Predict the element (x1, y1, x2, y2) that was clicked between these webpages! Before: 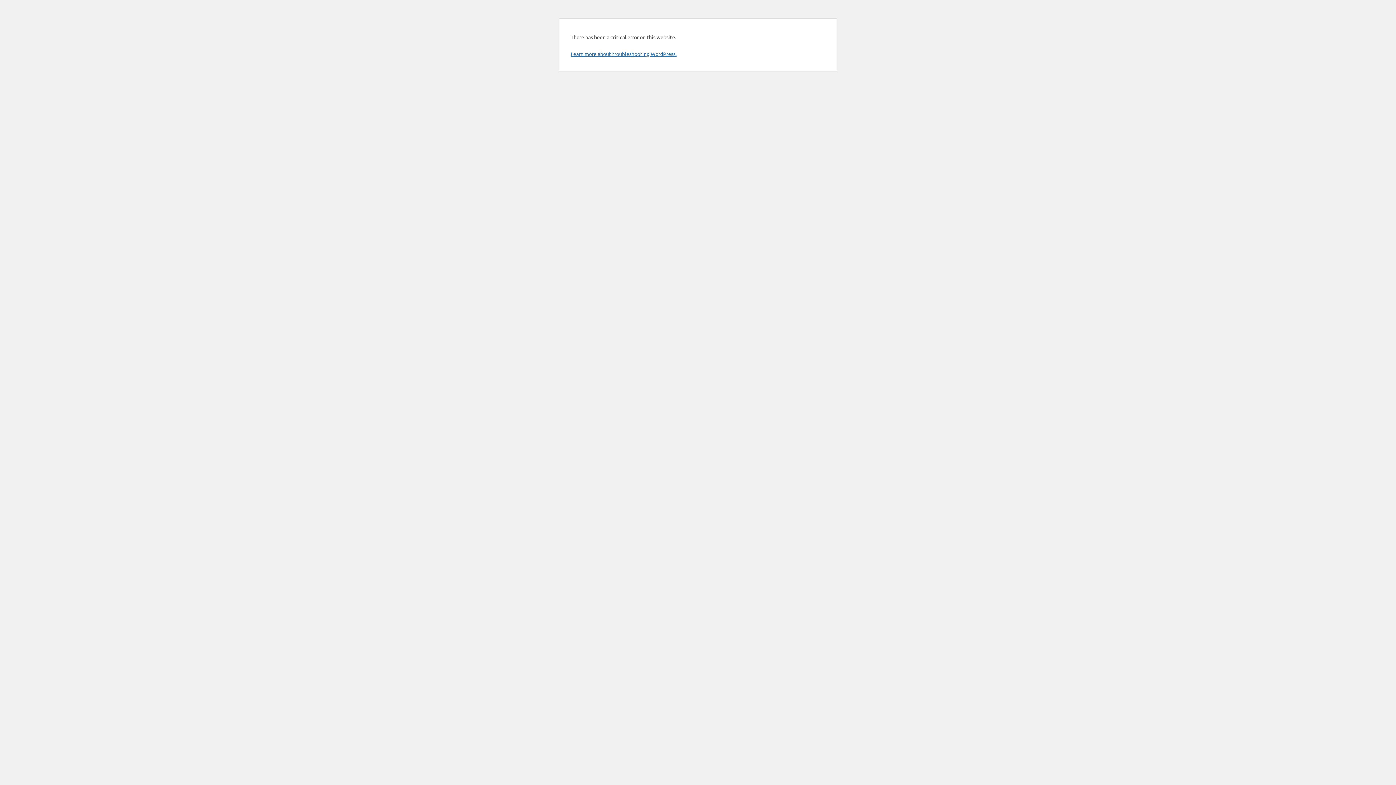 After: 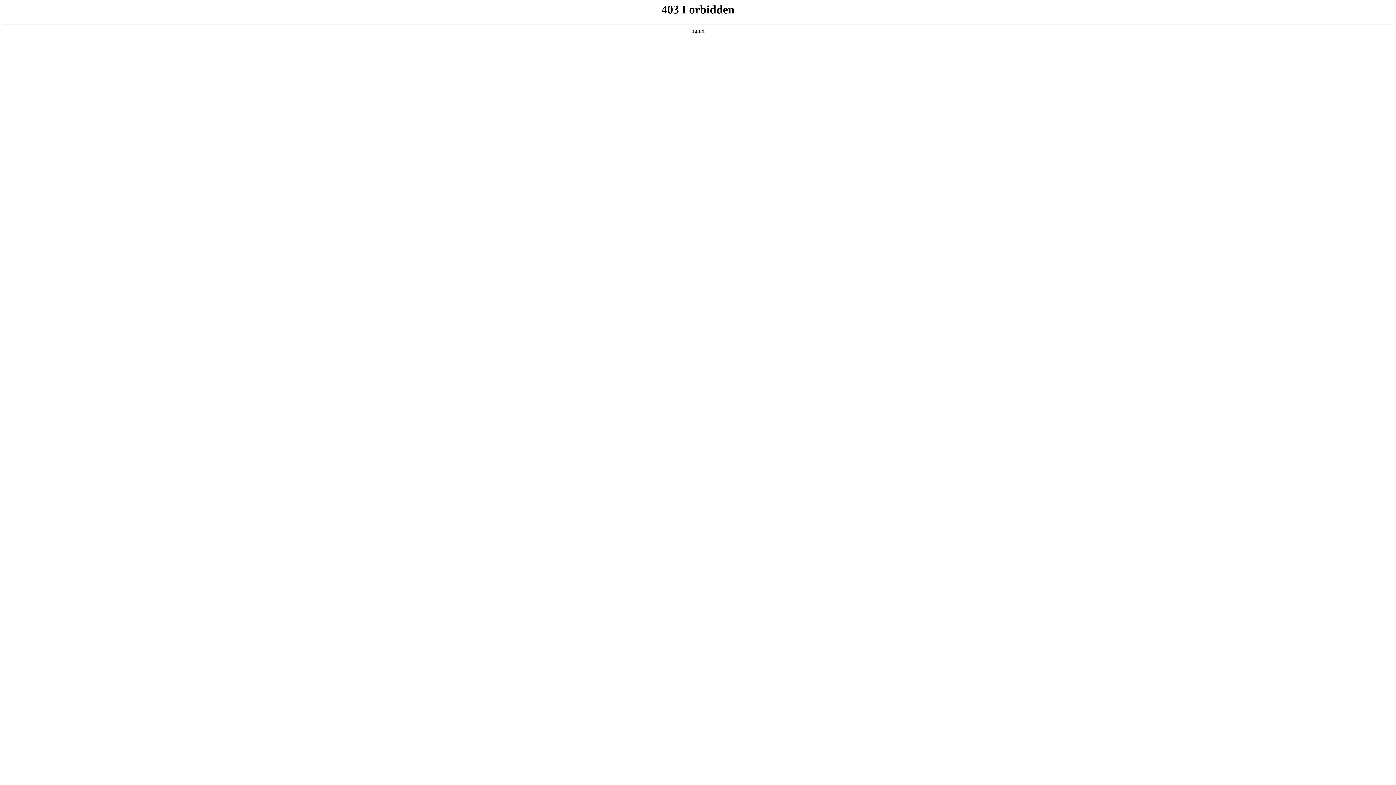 Action: label: Learn more about troubleshooting WordPress. bbox: (570, 50, 676, 57)